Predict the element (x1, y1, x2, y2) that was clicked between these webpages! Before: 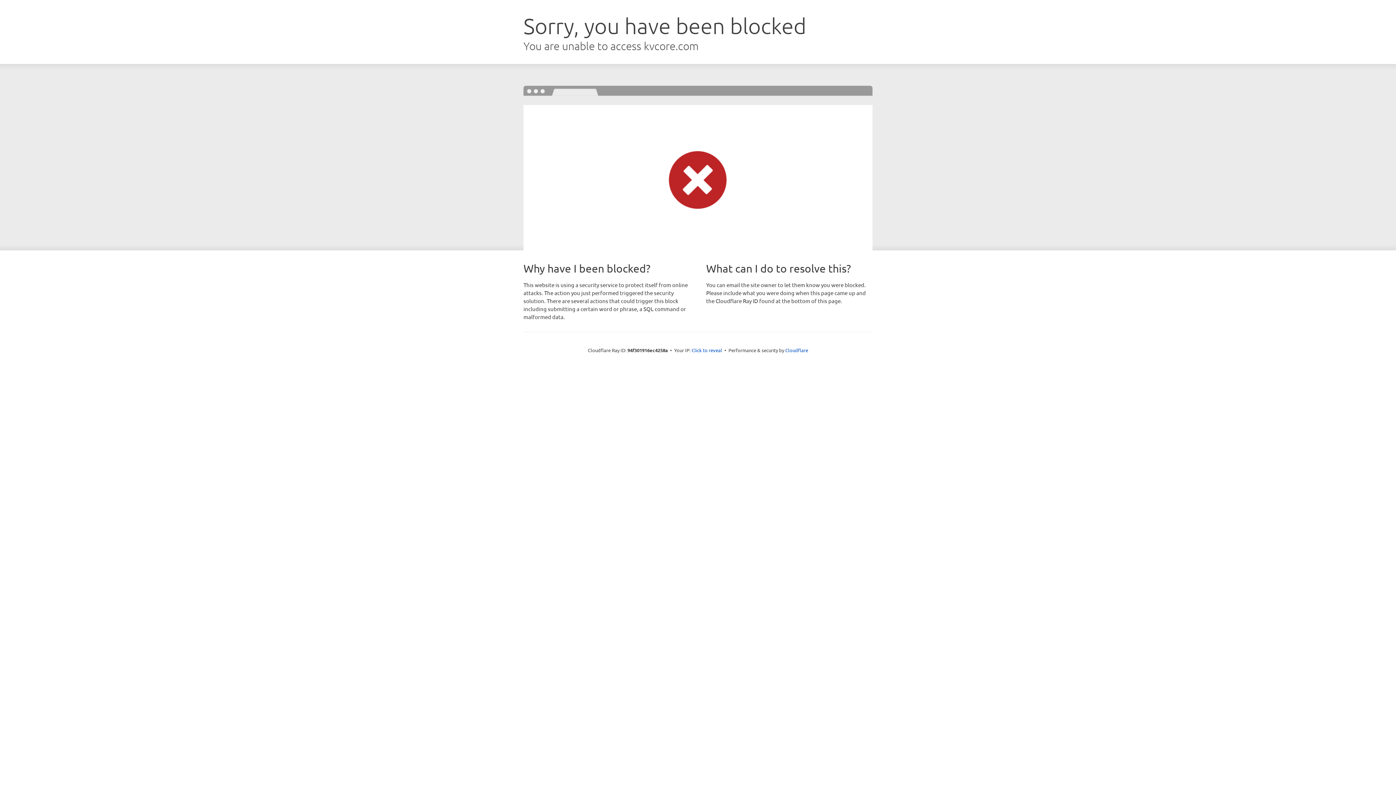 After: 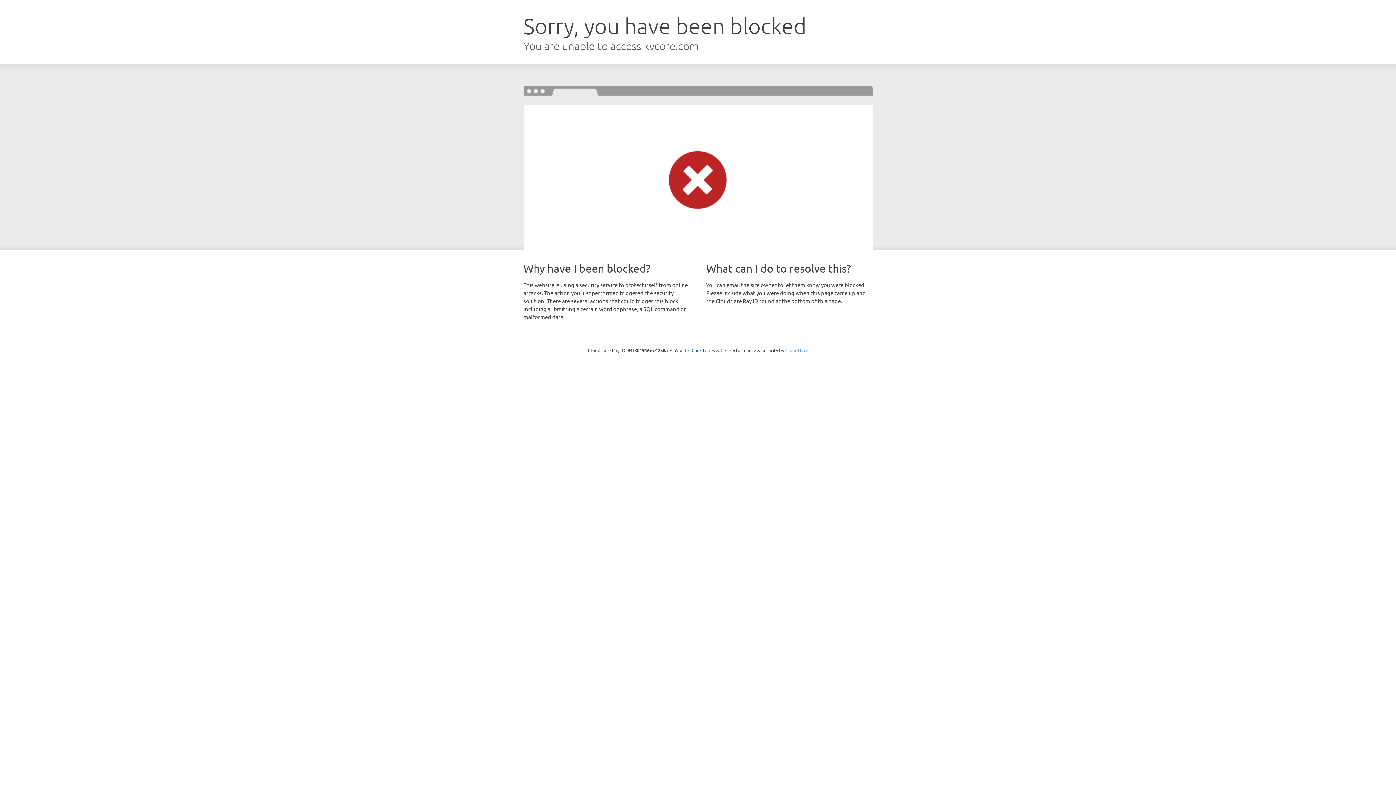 Action: bbox: (785, 347, 808, 353) label: Cloudflare